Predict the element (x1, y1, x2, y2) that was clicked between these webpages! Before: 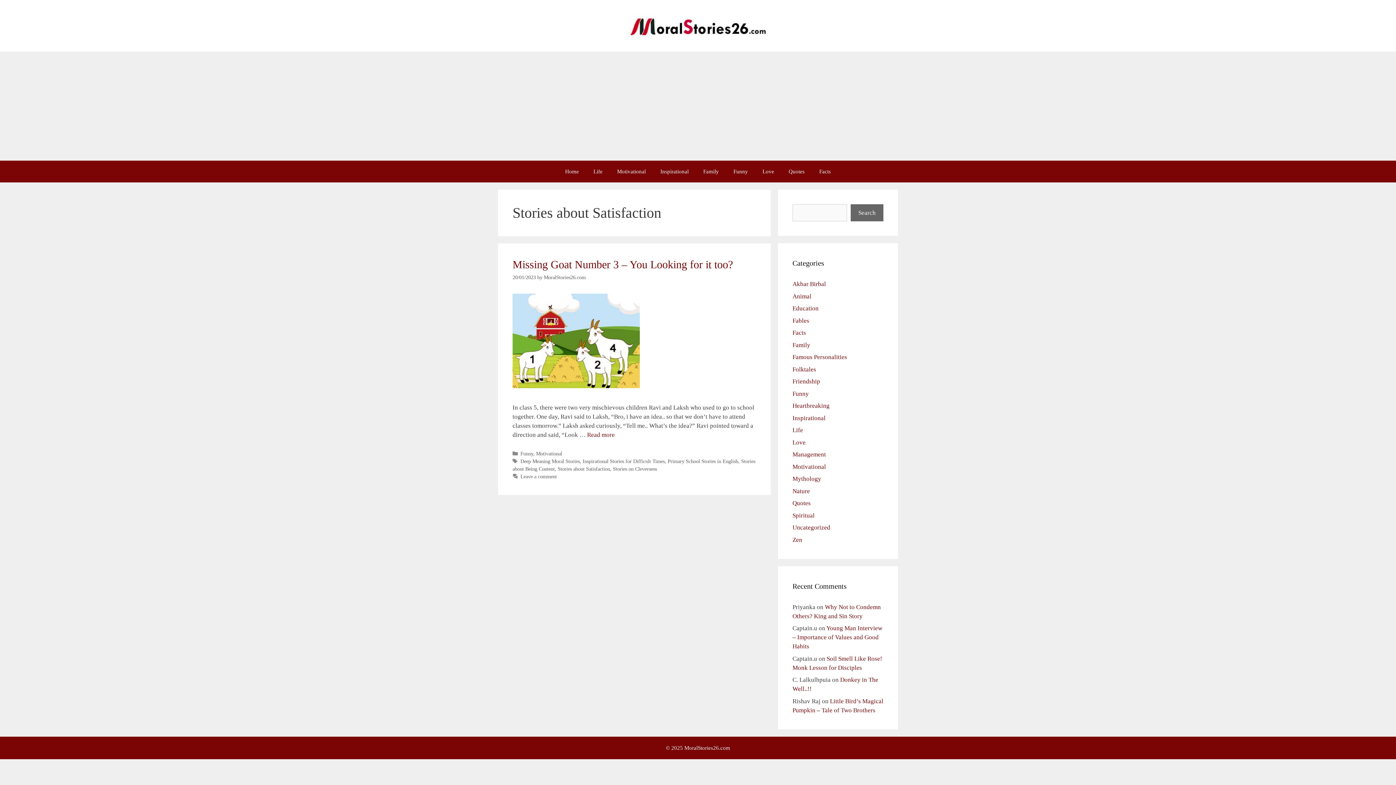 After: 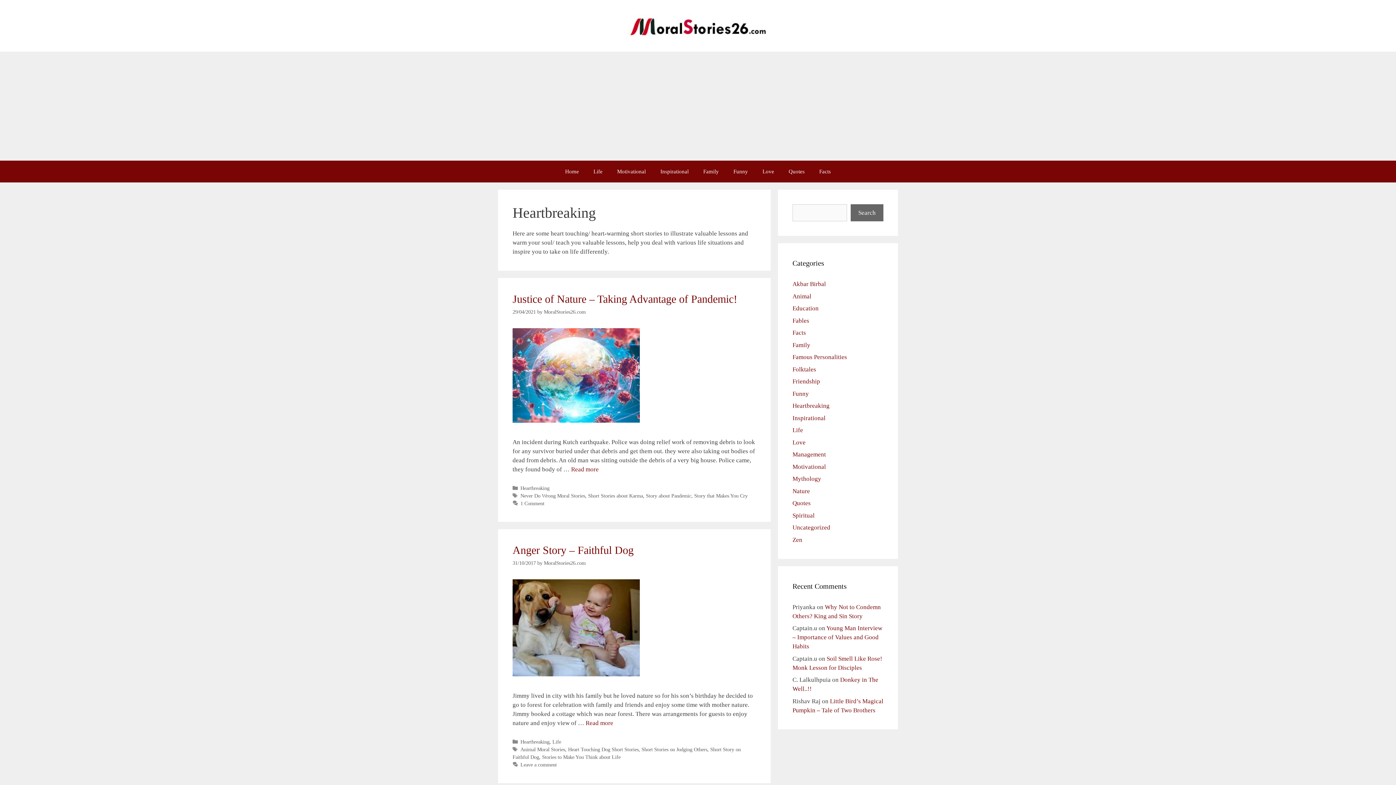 Action: bbox: (792, 402, 829, 409) label: Heartbreaking